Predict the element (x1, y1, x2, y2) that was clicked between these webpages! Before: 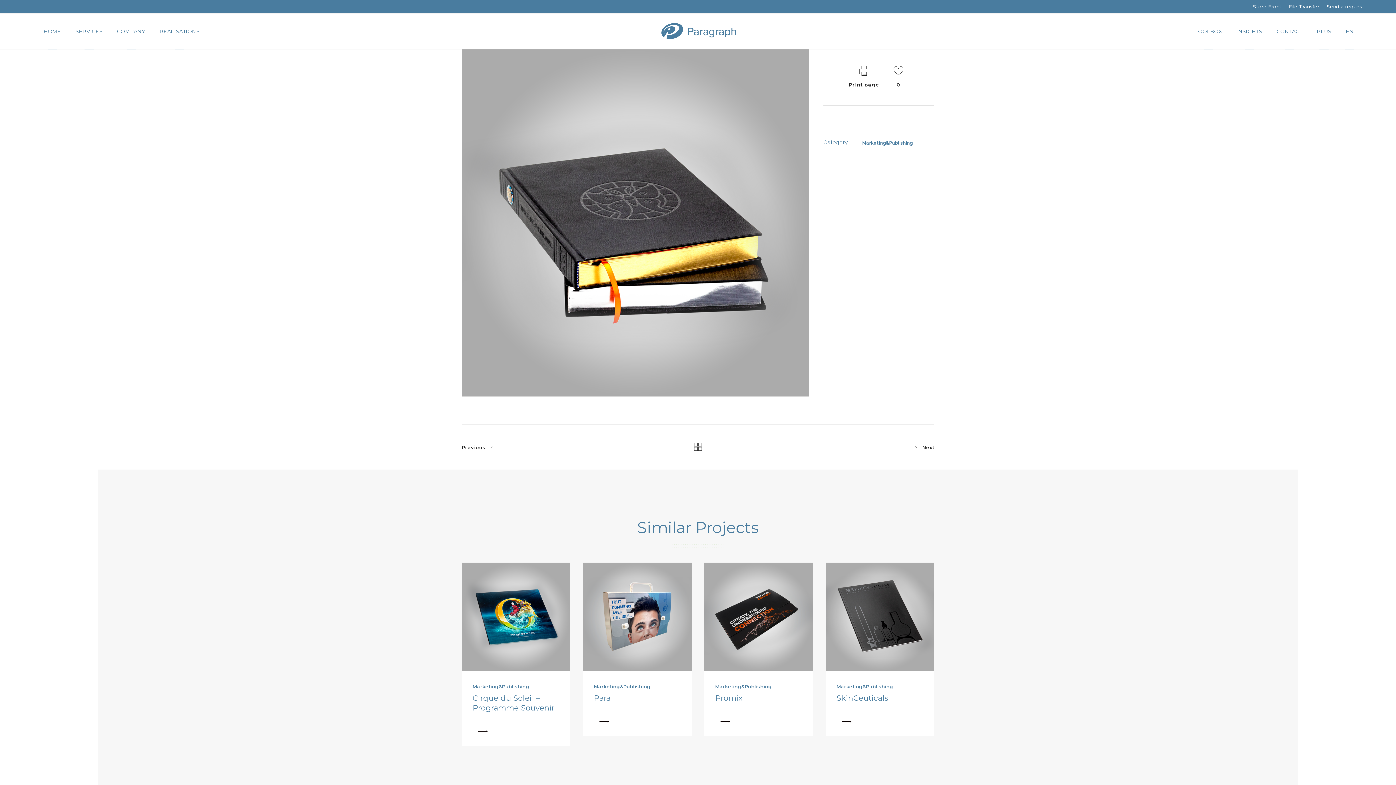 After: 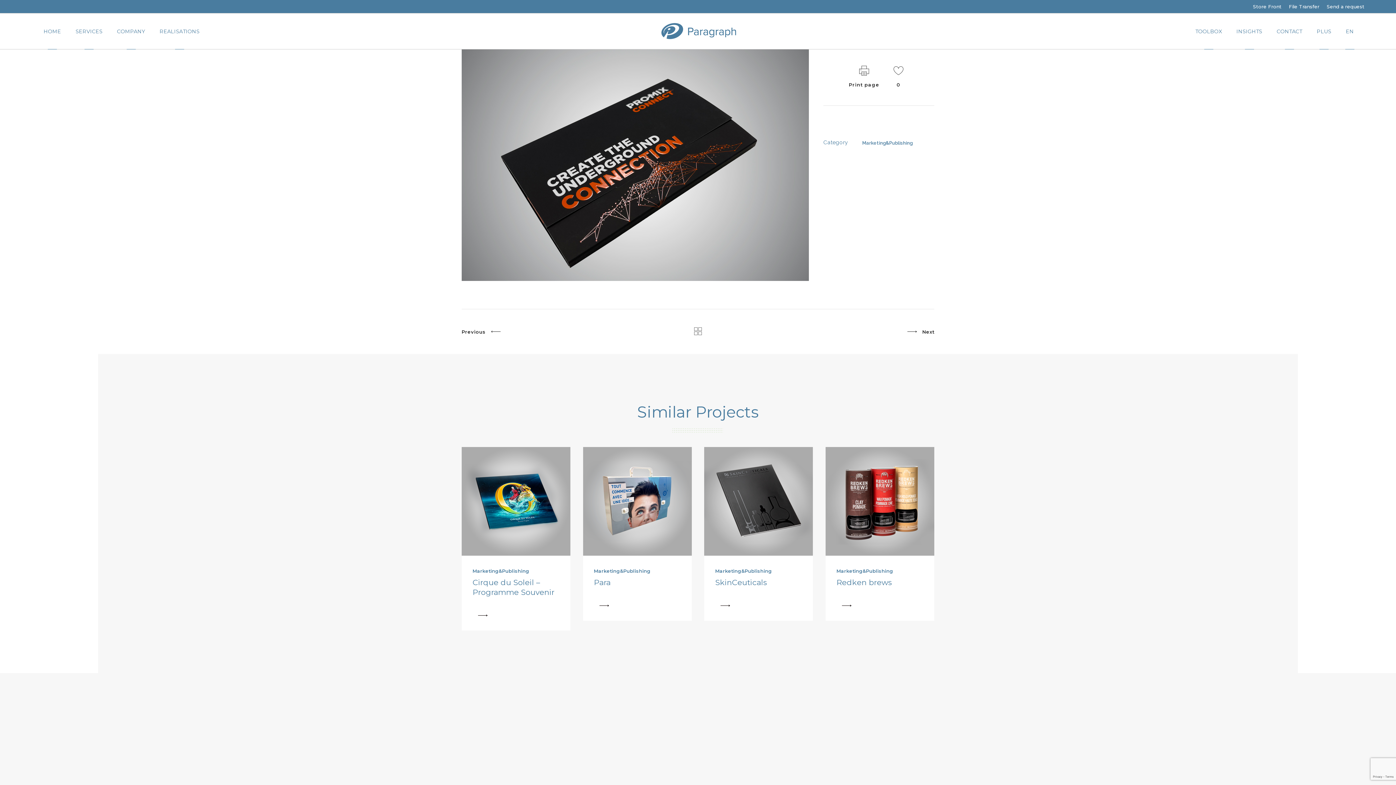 Action: bbox: (704, 562, 813, 671)